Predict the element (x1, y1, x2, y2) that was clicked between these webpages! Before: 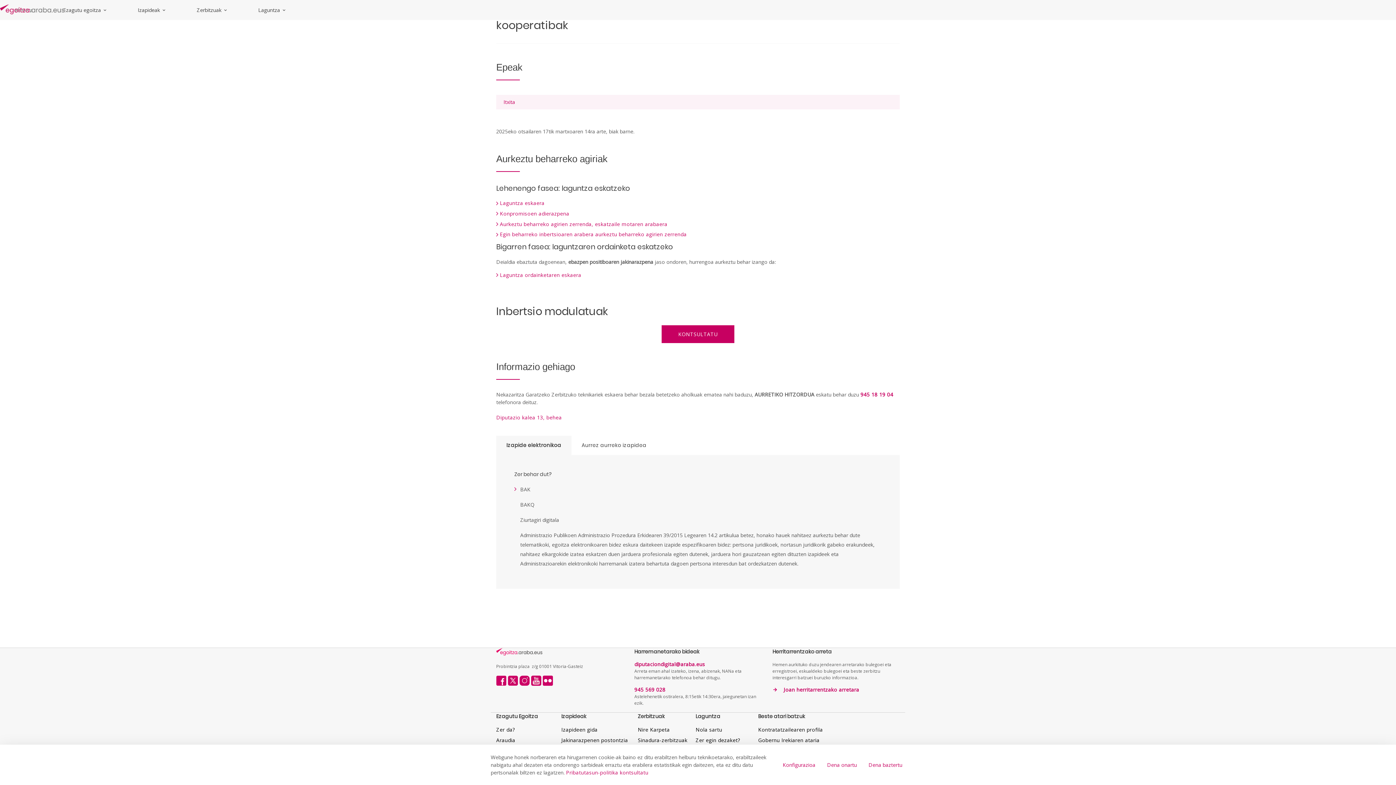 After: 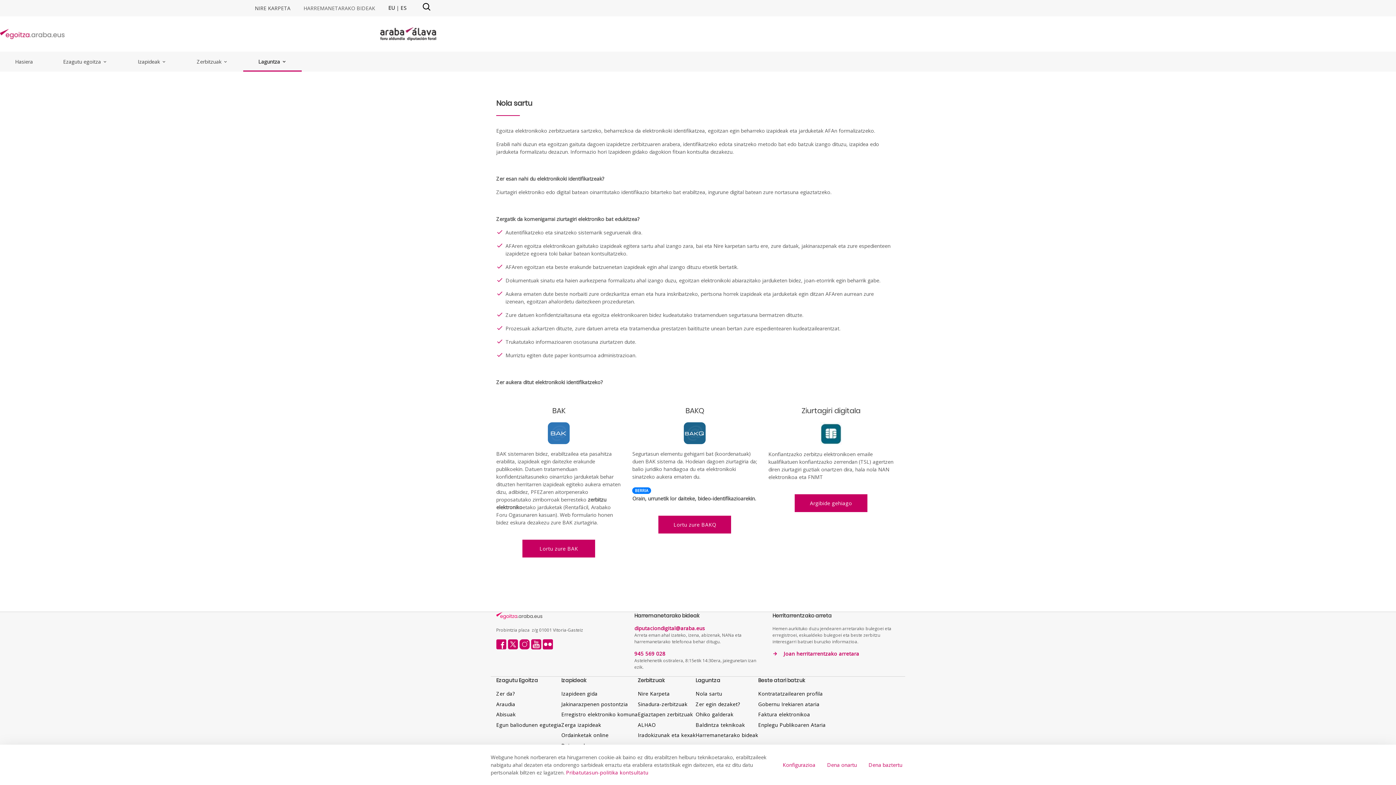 Action: label: Nola sartu bbox: (695, 726, 722, 733)